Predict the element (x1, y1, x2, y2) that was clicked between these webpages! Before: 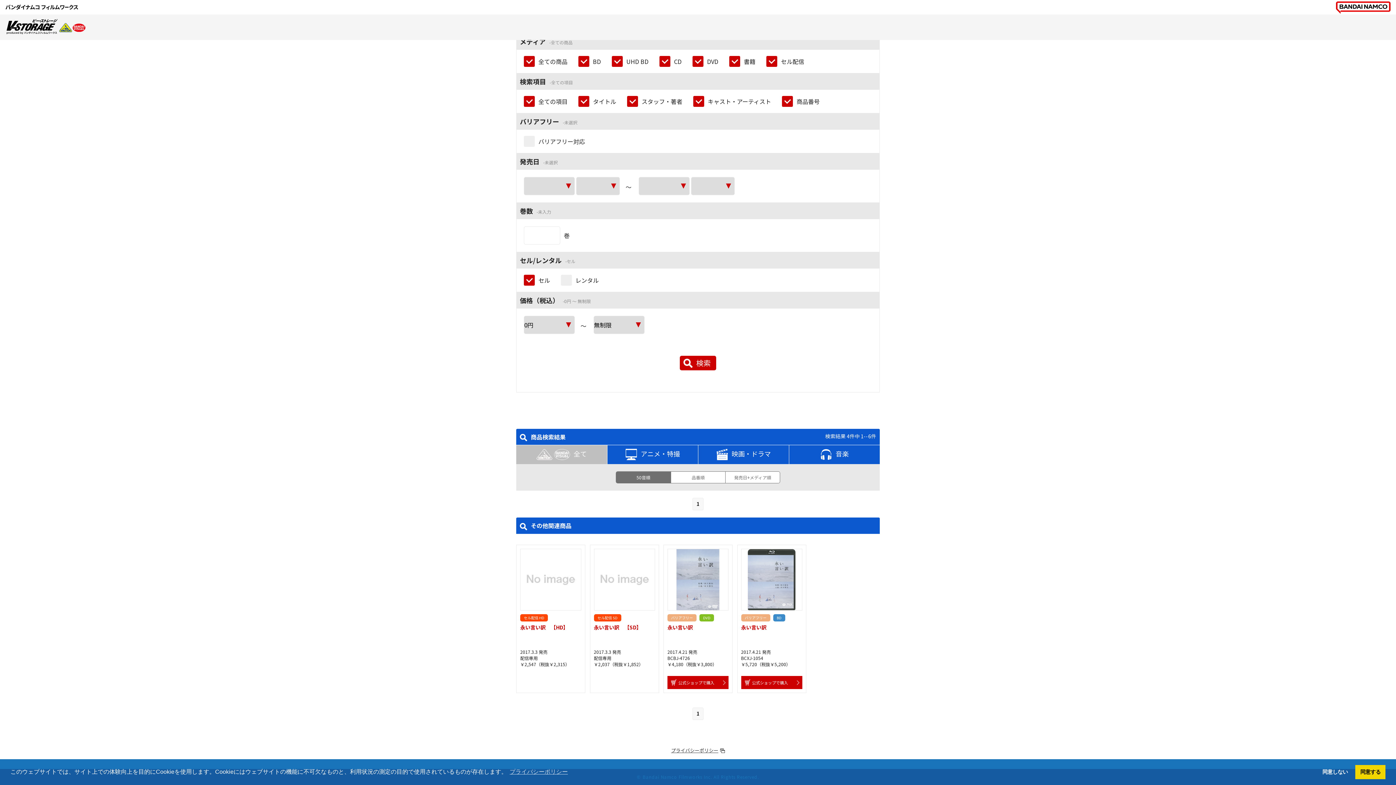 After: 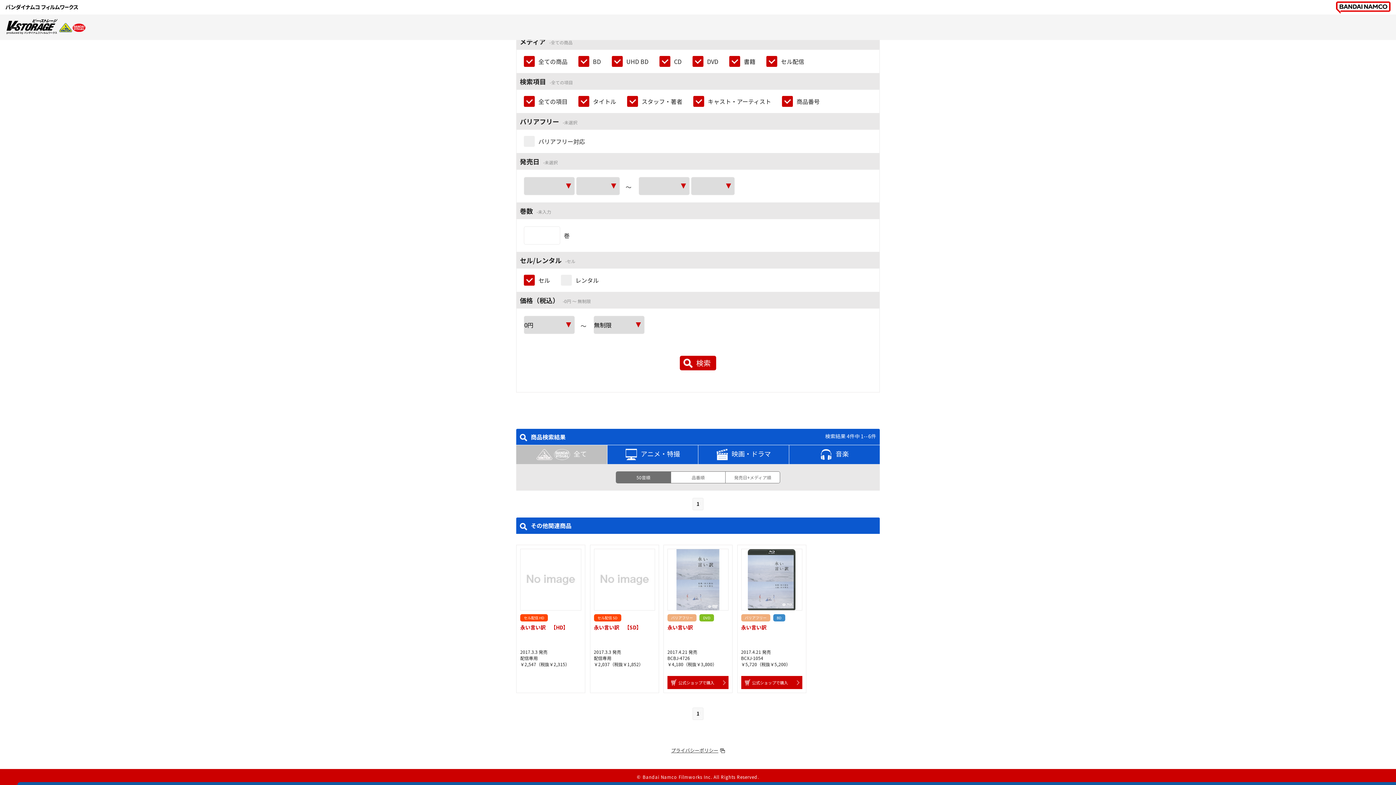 Action: bbox: (1355, 765, 1385, 779) label: allow cookies